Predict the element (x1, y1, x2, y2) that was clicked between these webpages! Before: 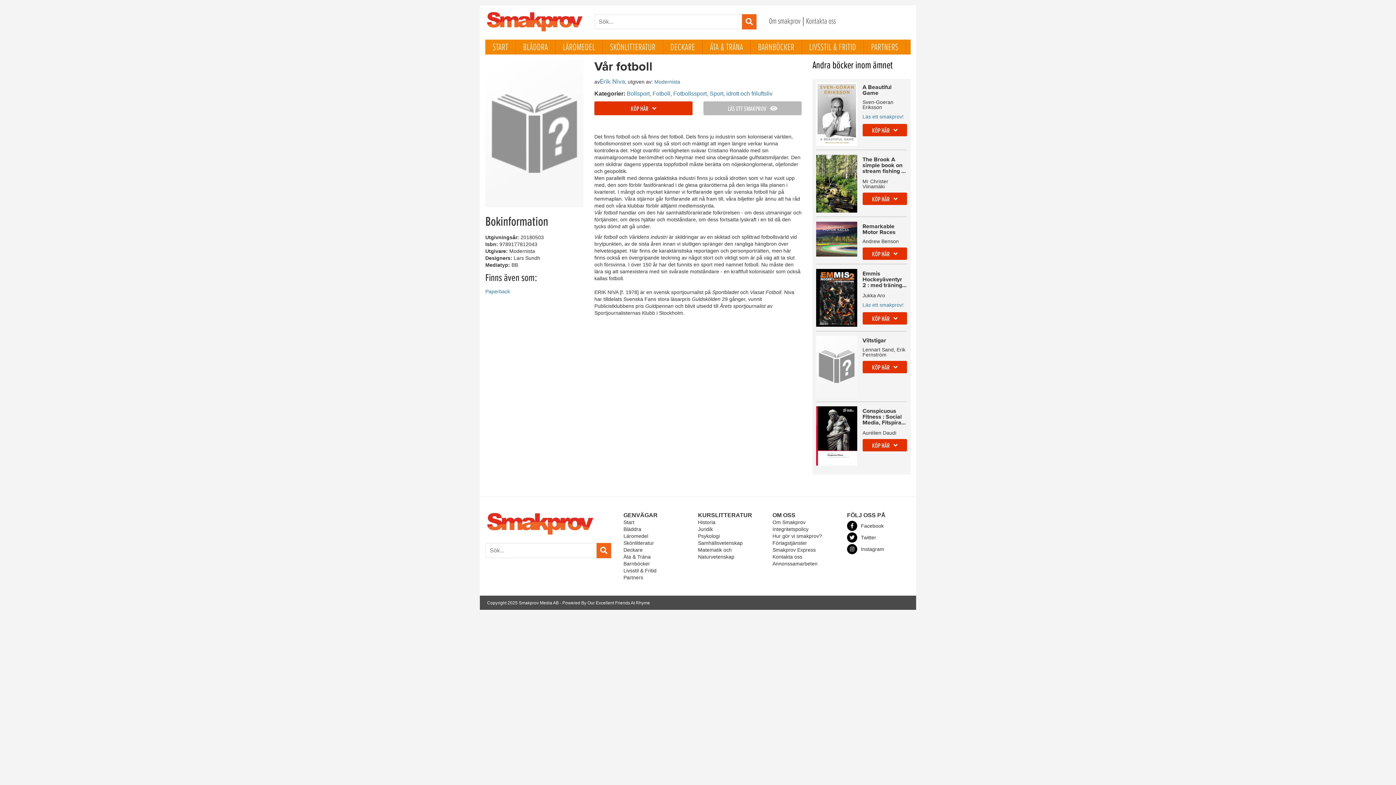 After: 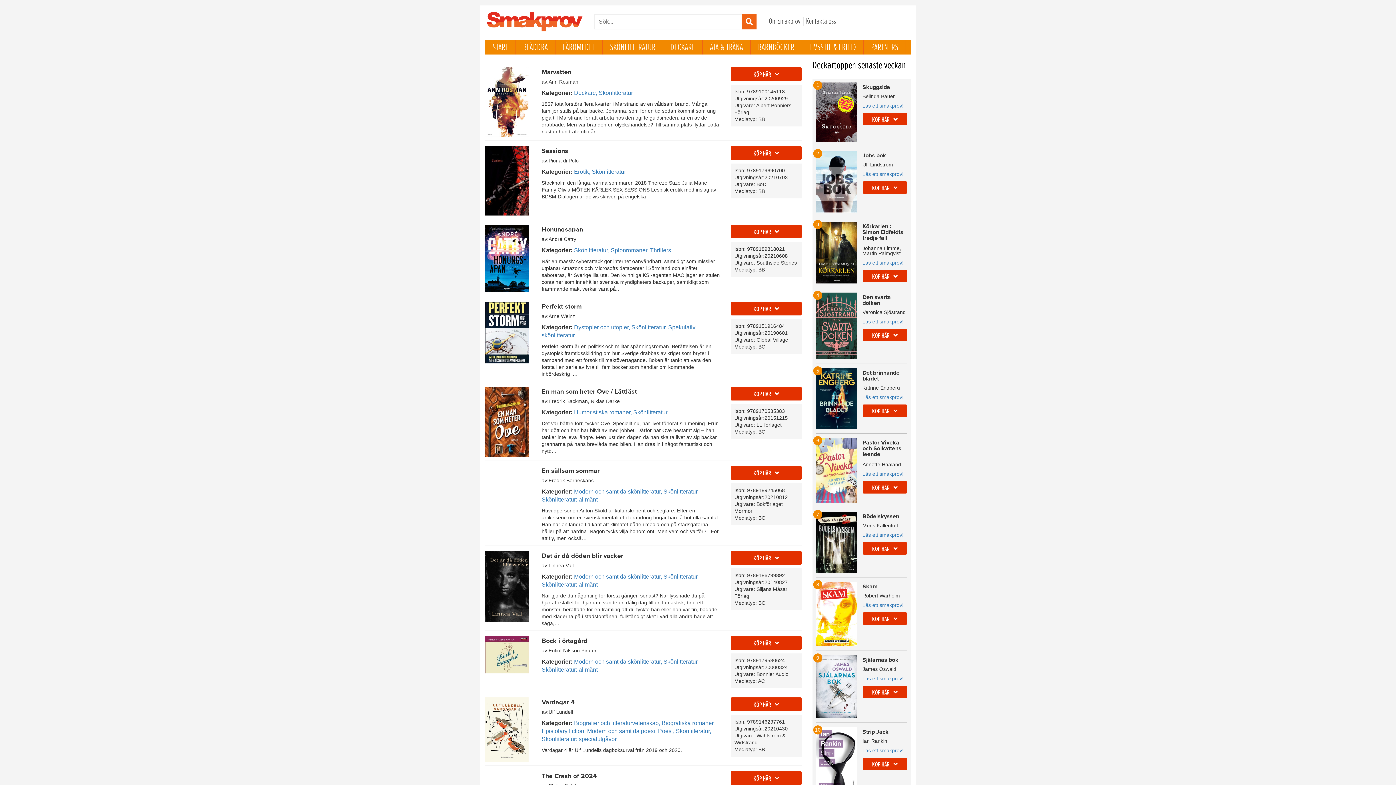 Action: label: SKÖNLITTERATUR bbox: (602, 39, 663, 54)